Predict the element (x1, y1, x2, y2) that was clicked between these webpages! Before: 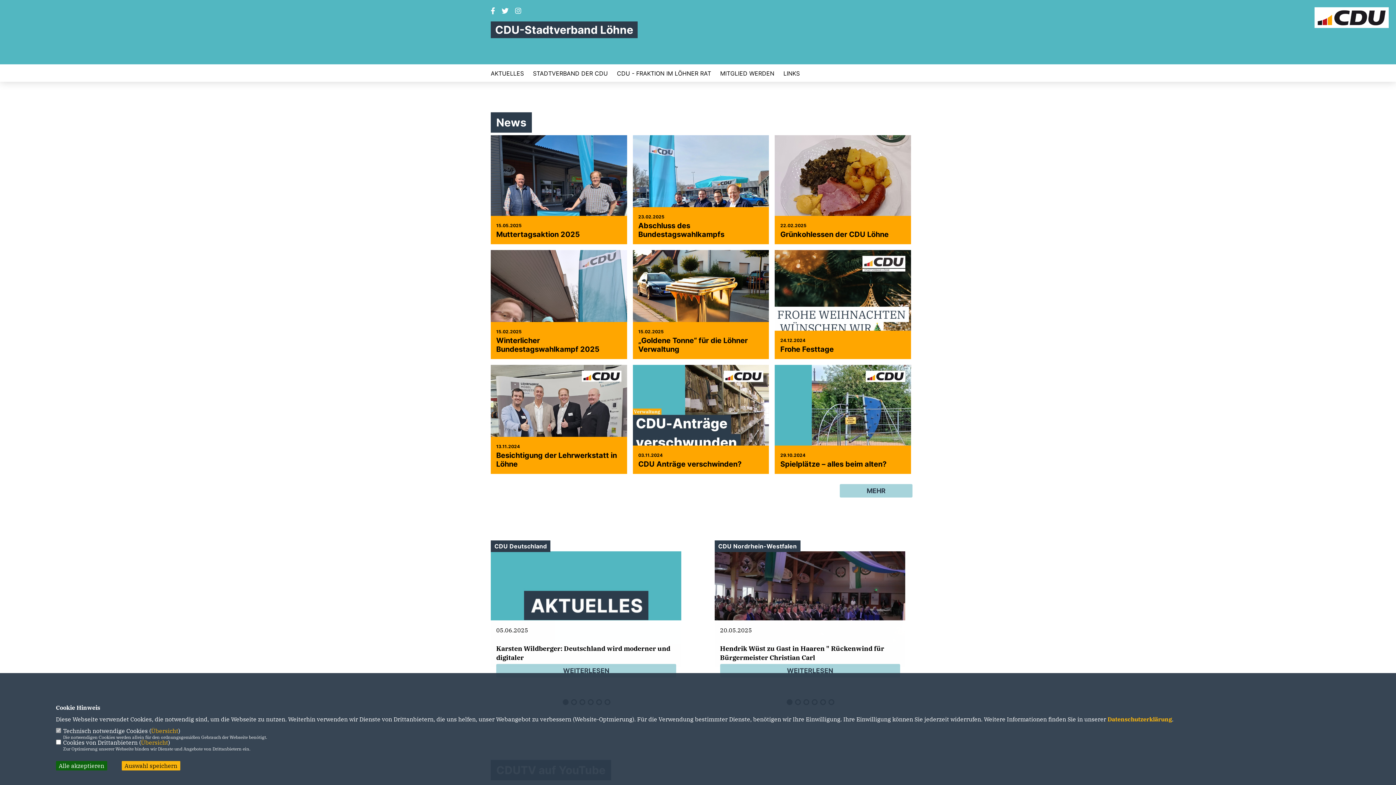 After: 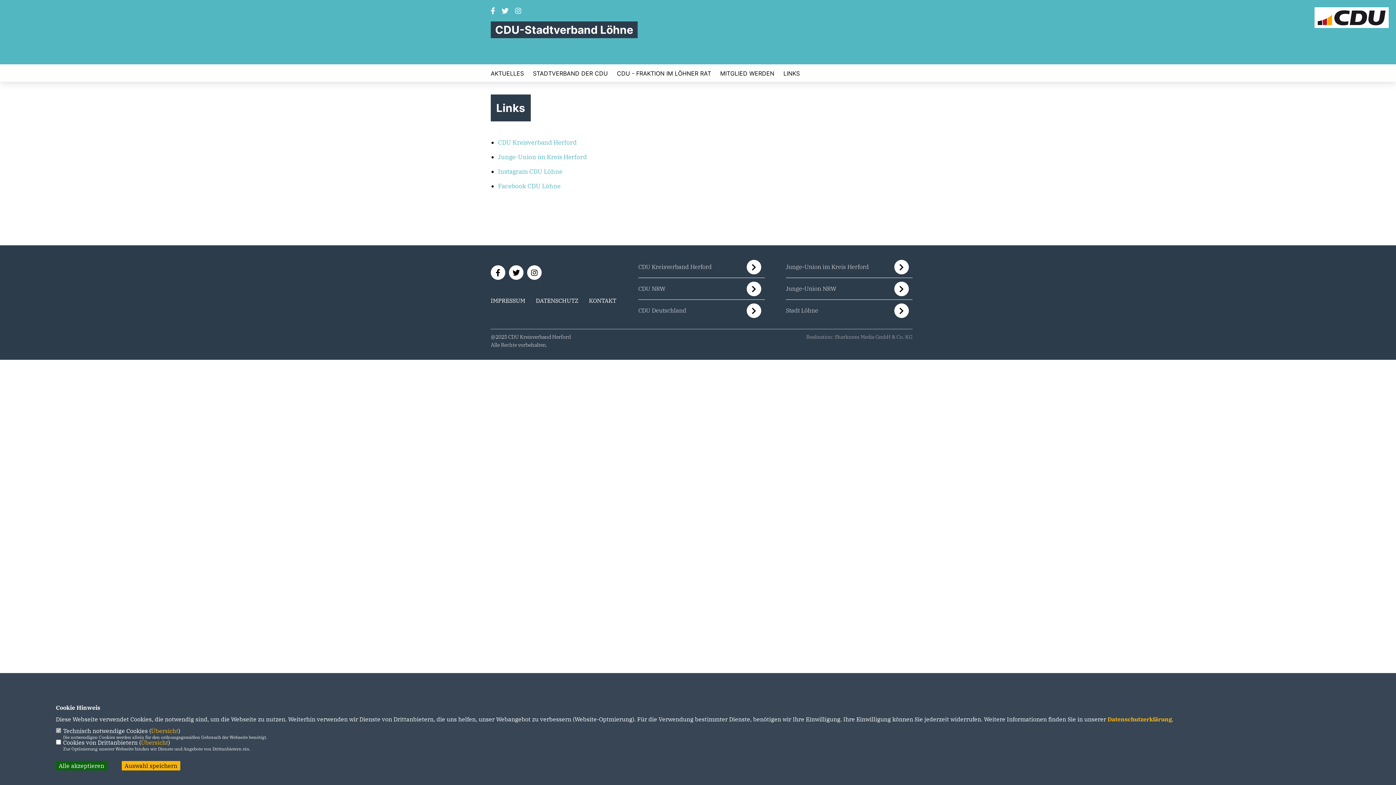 Action: label: LINKS bbox: (783, 70, 800, 76)